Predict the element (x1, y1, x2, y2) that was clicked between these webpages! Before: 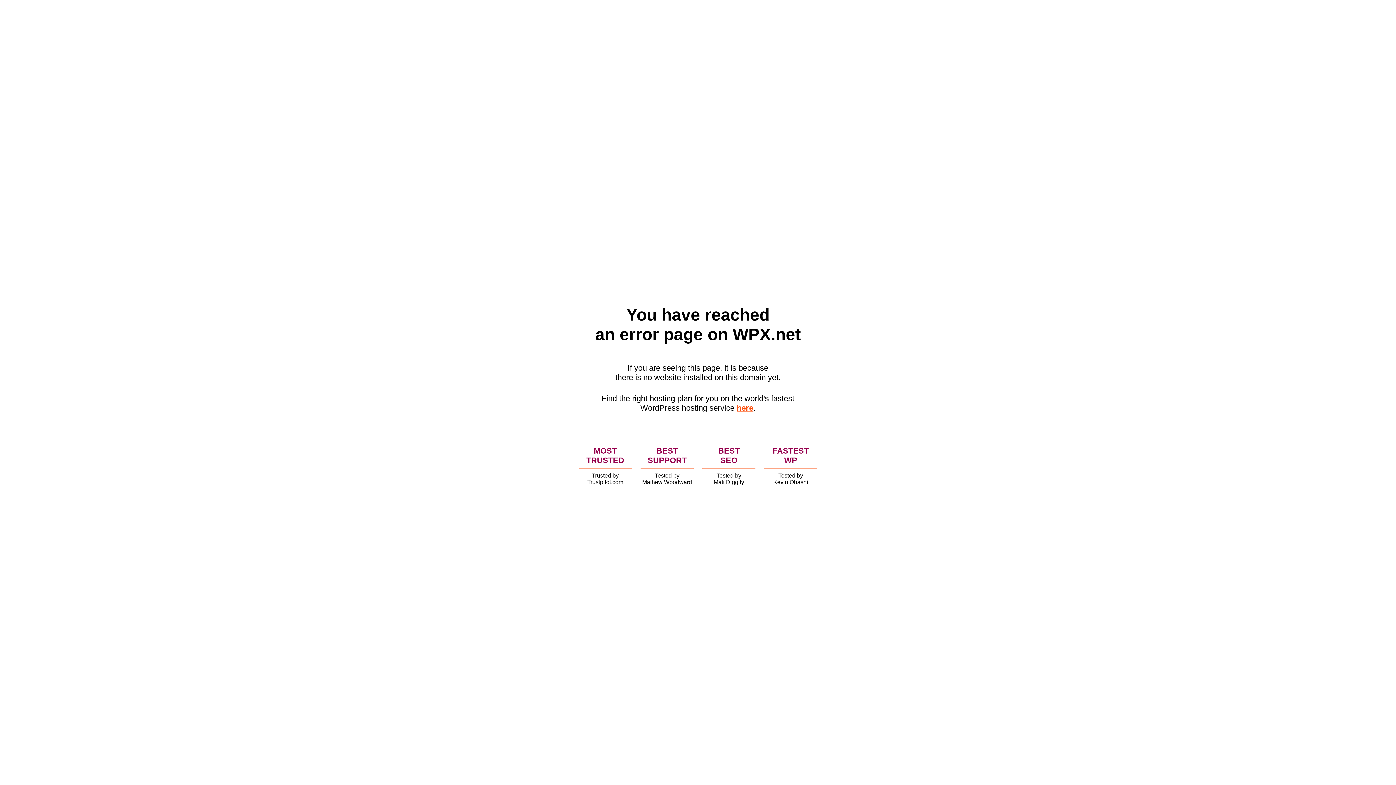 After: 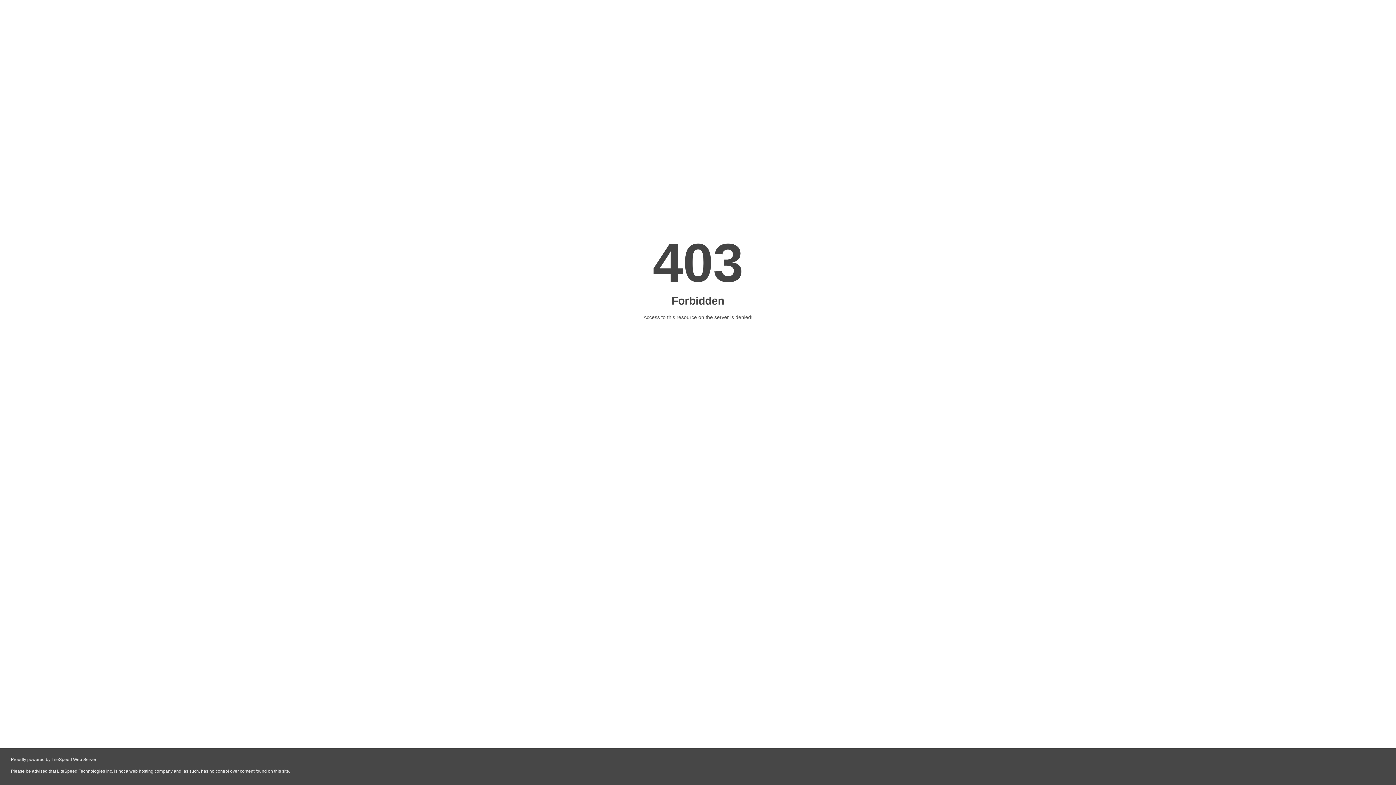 Action: label: here bbox: (736, 403, 753, 412)